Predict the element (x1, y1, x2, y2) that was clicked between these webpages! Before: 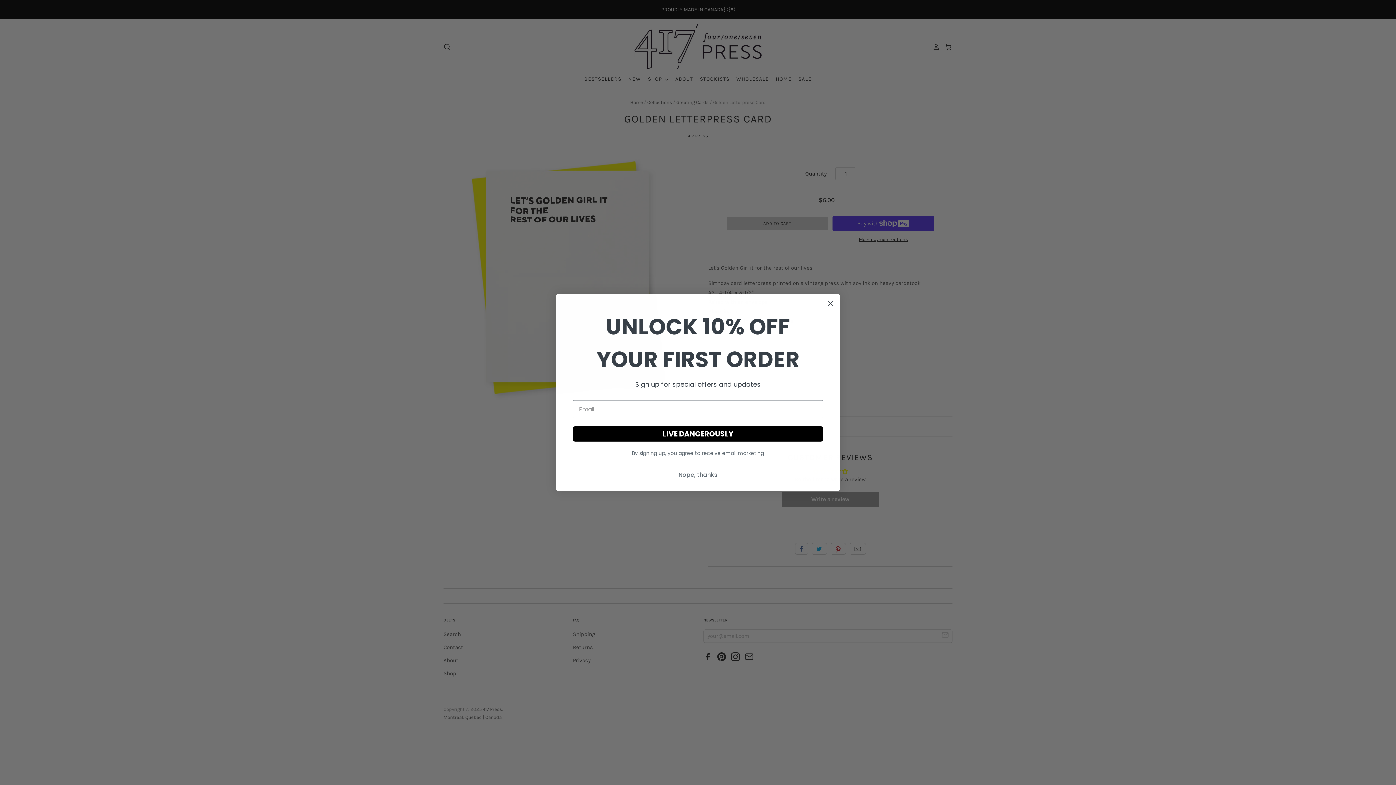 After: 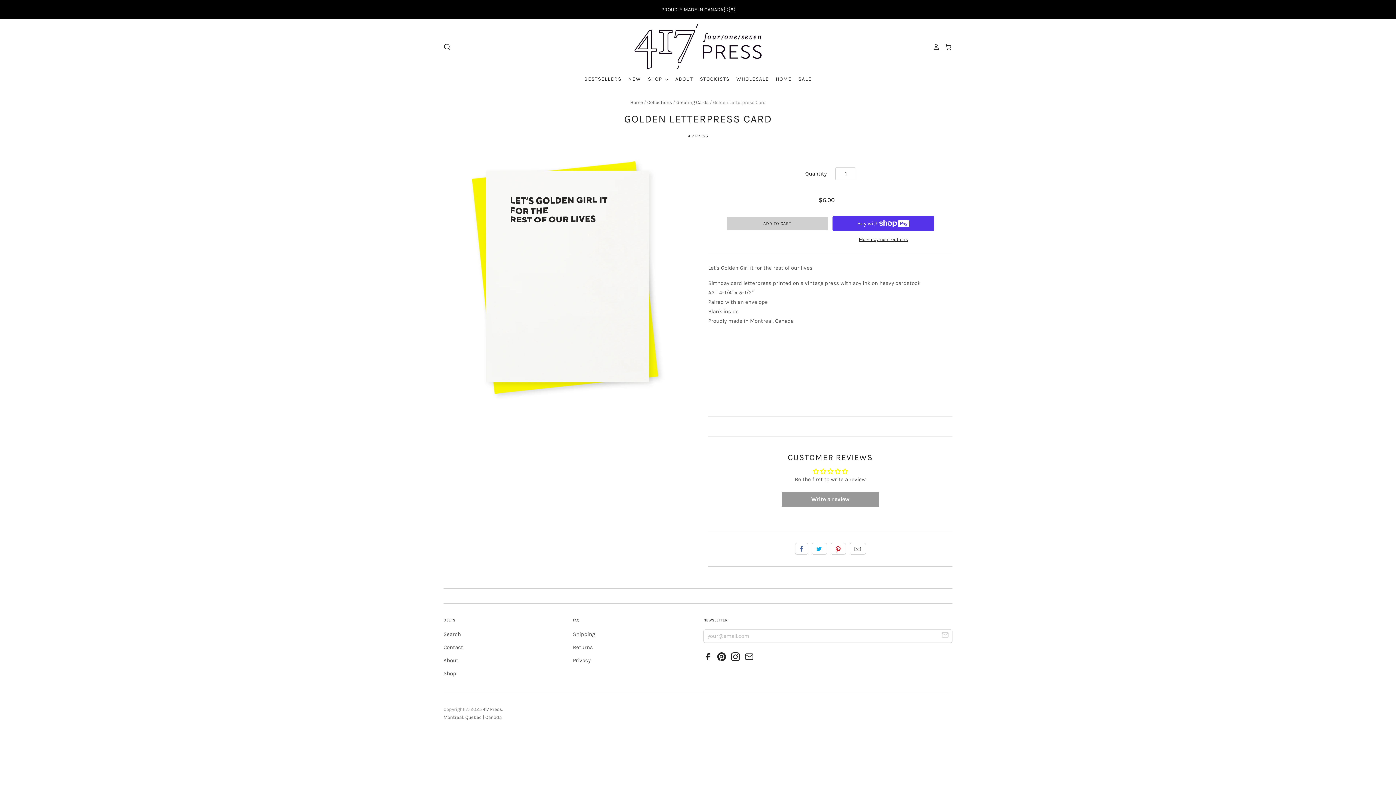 Action: label: Close dialog bbox: (824, 297, 837, 309)